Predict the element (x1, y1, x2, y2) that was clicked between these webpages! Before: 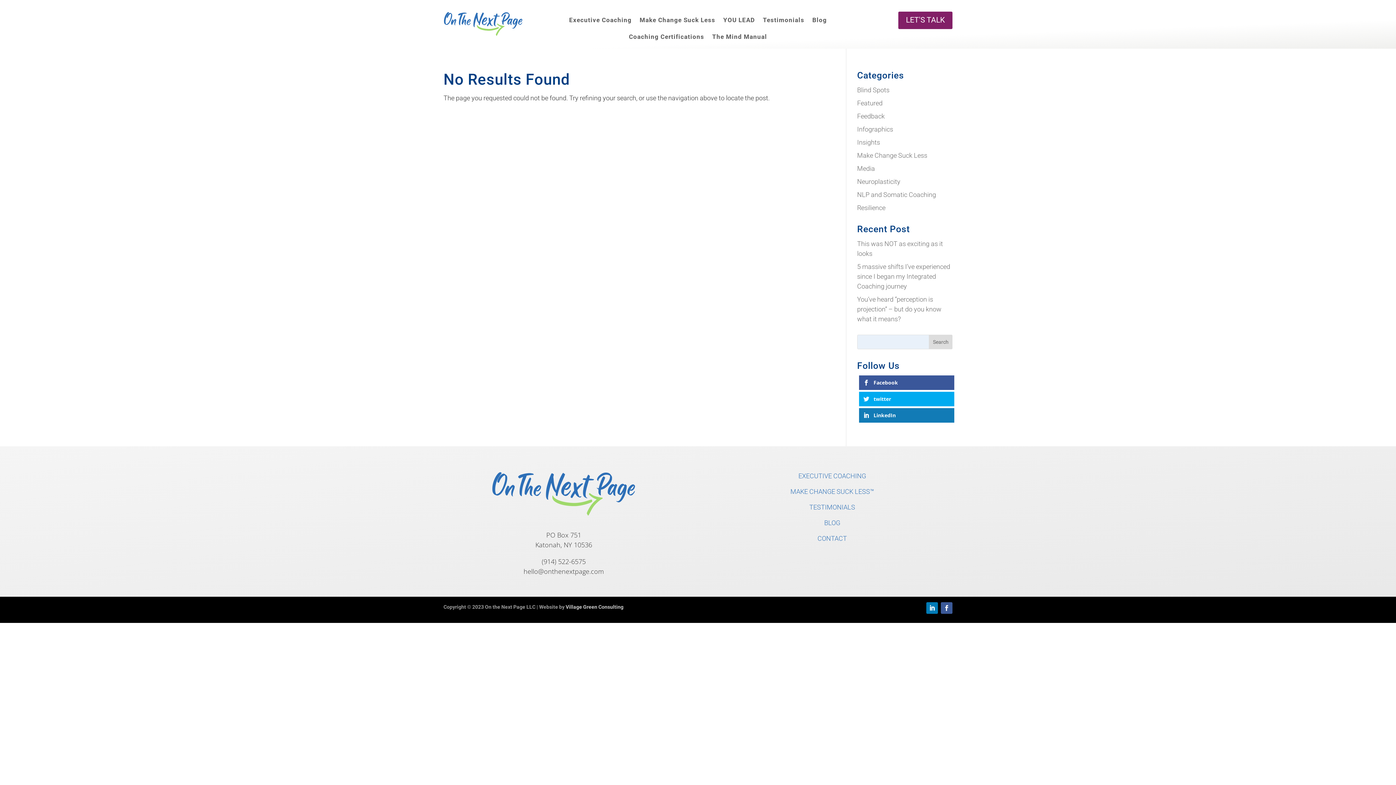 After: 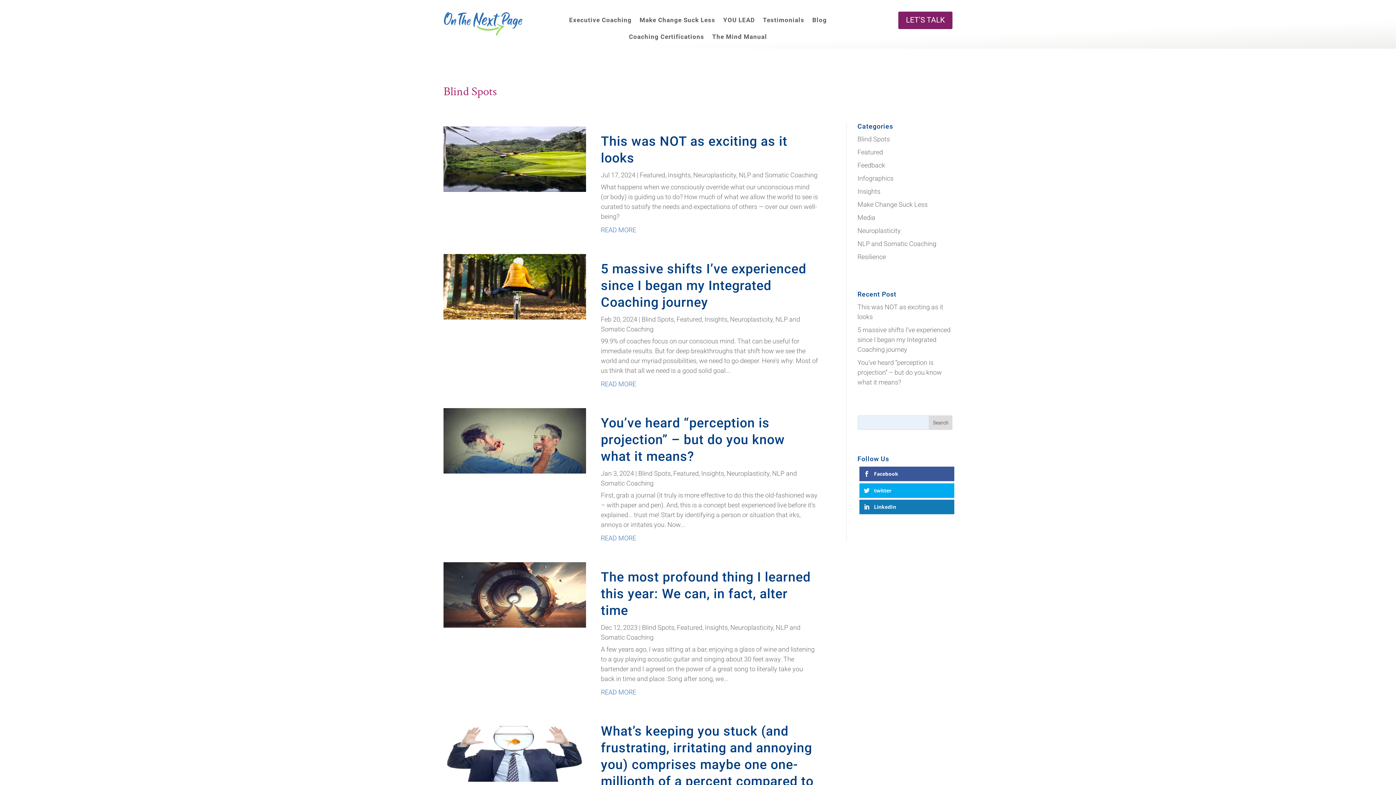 Action: bbox: (857, 86, 889, 93) label: Blind Spots